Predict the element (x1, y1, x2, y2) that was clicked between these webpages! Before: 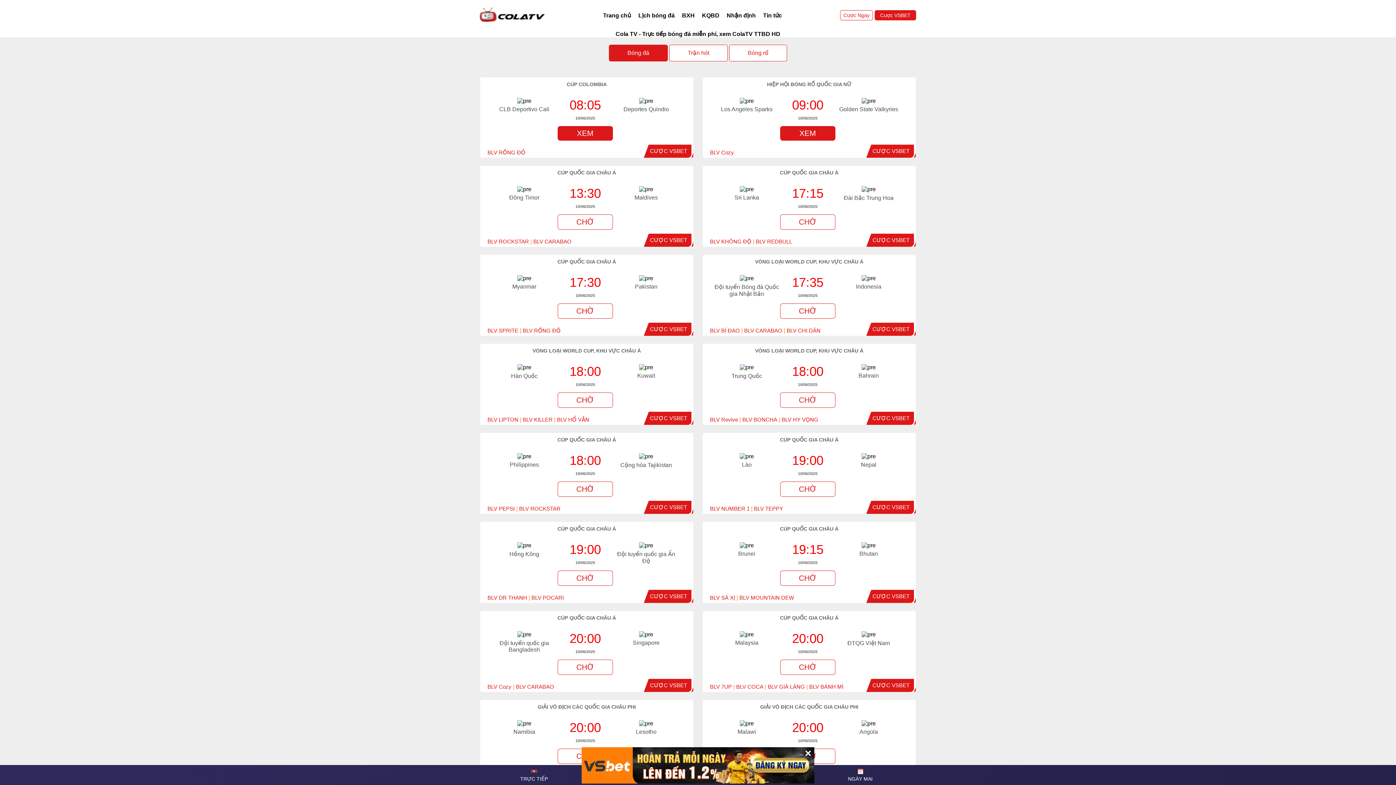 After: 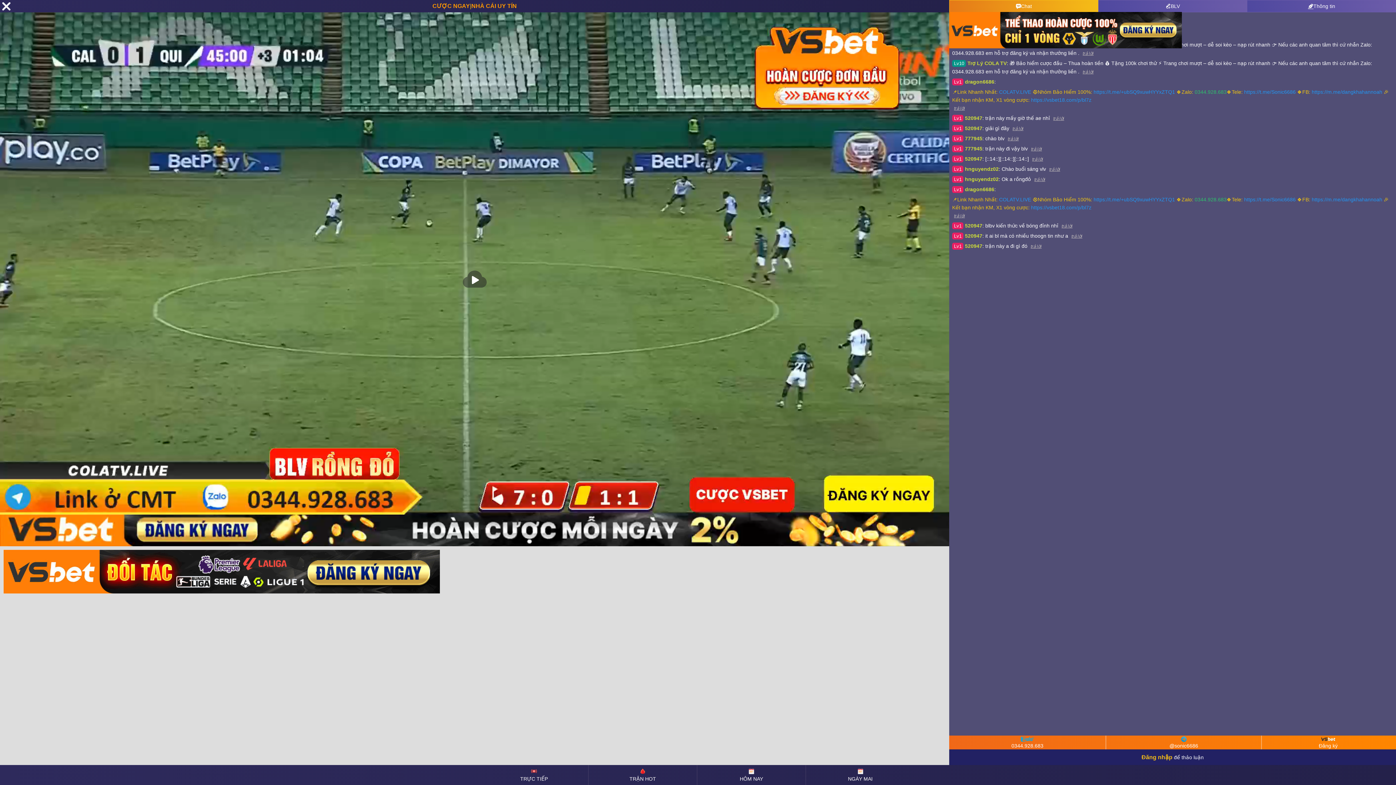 Action: label: XEM bbox: (557, 126, 613, 140)